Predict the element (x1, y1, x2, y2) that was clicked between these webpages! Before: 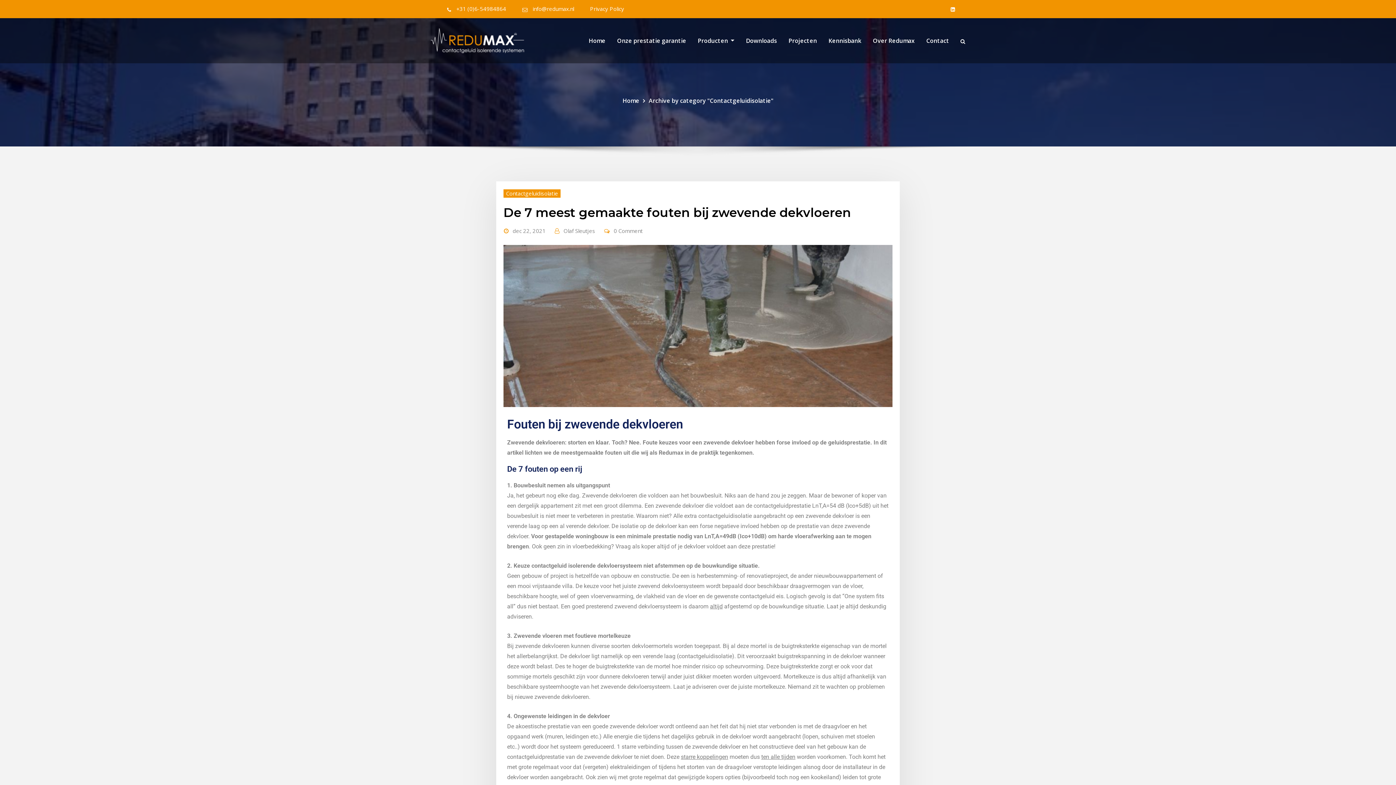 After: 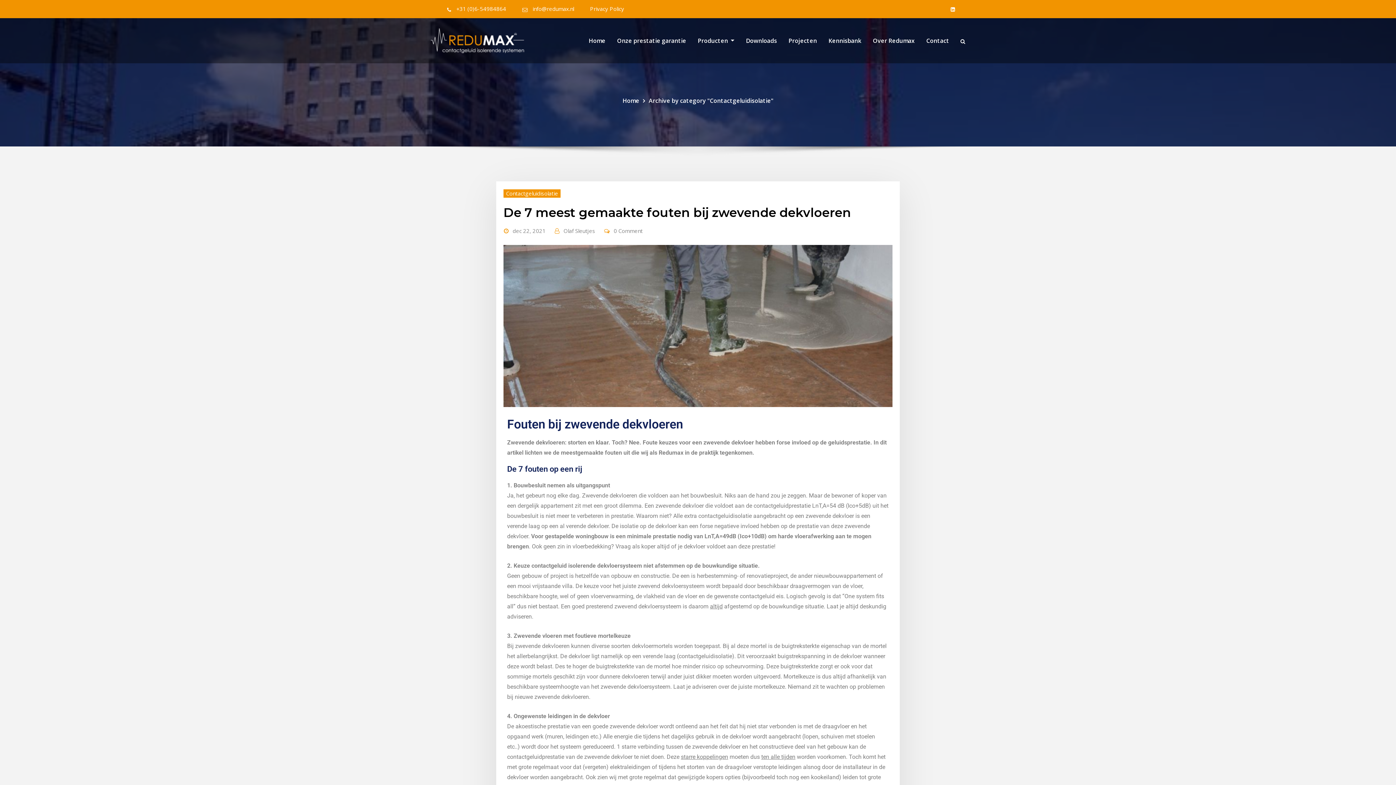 Action: bbox: (456, 5, 506, 12) label: +31 (0)6-54984864